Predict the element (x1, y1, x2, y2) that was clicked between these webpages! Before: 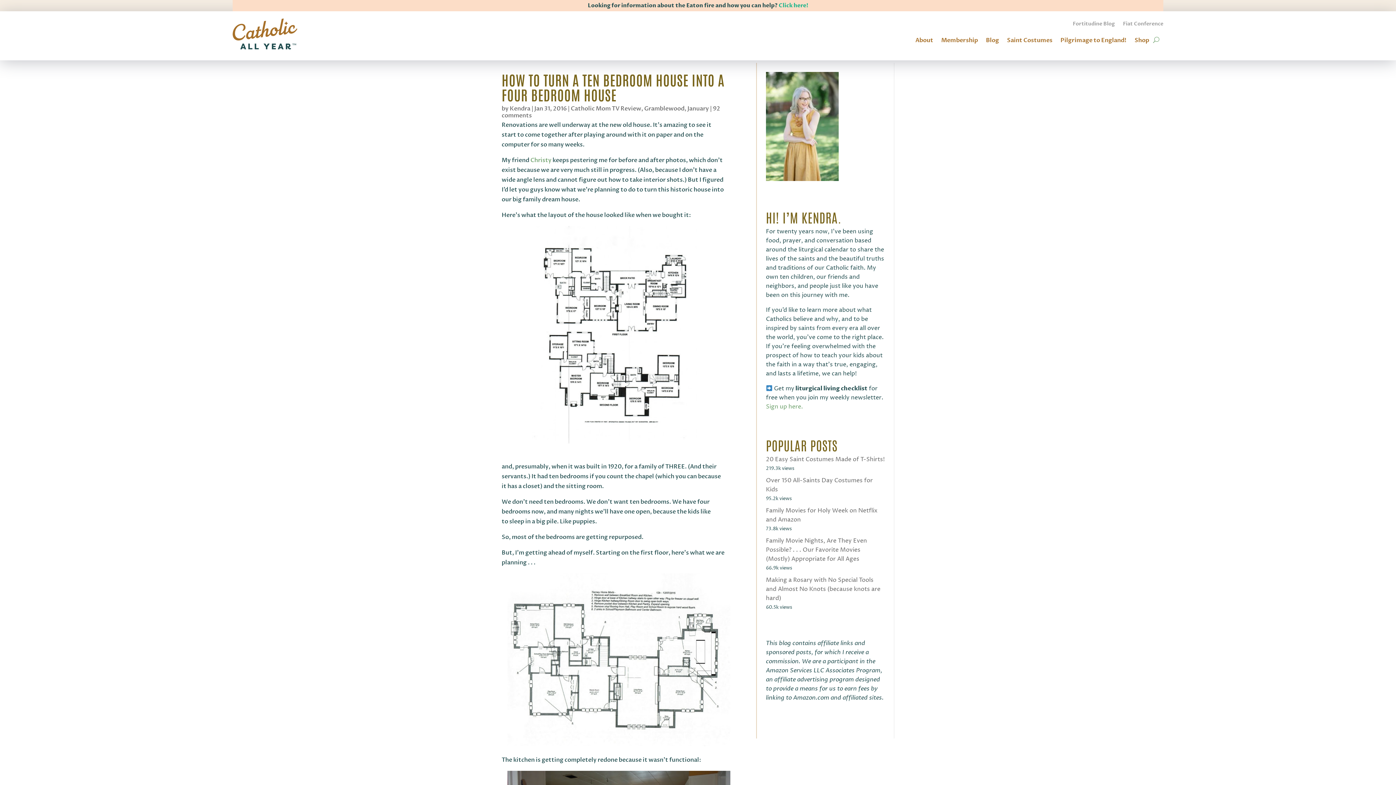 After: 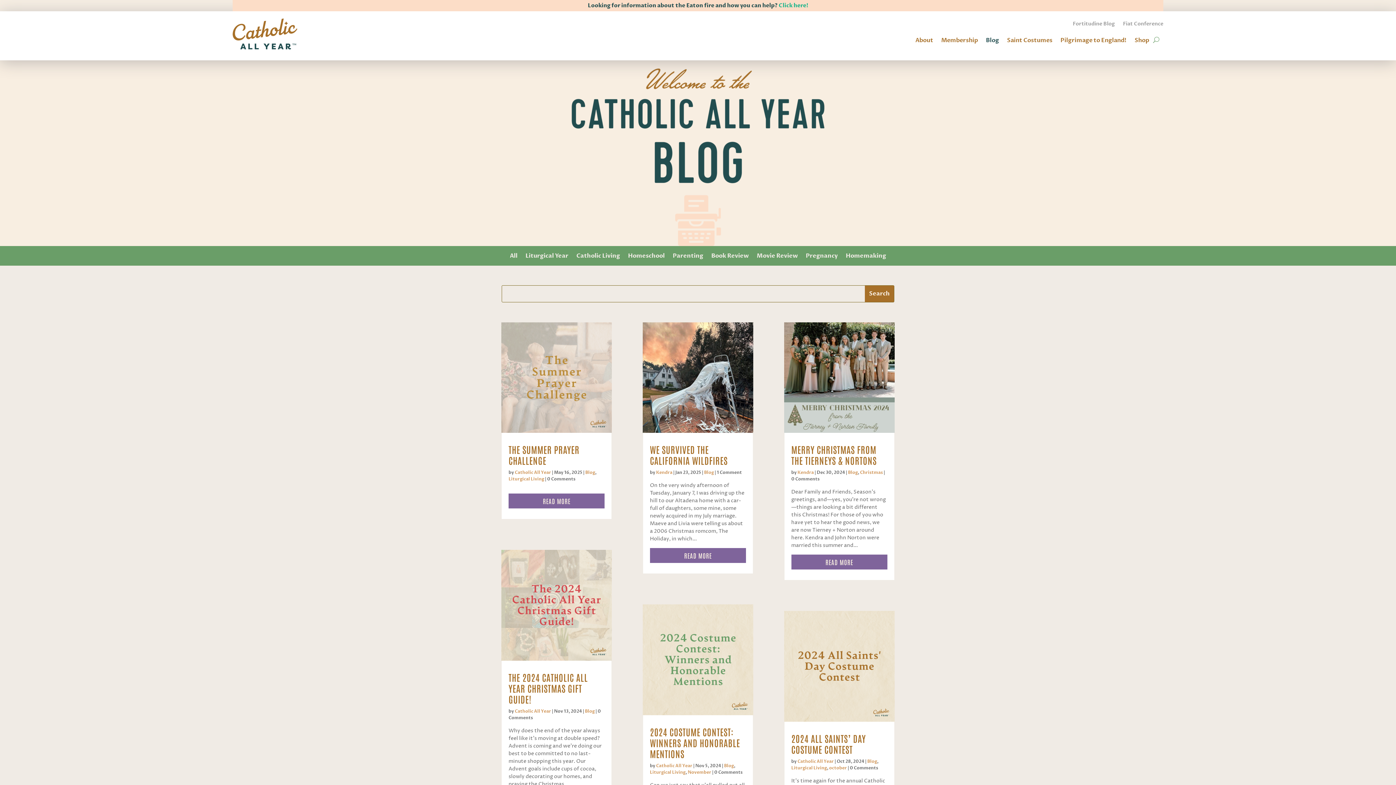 Action: label: Blog bbox: (986, 32, 999, 45)